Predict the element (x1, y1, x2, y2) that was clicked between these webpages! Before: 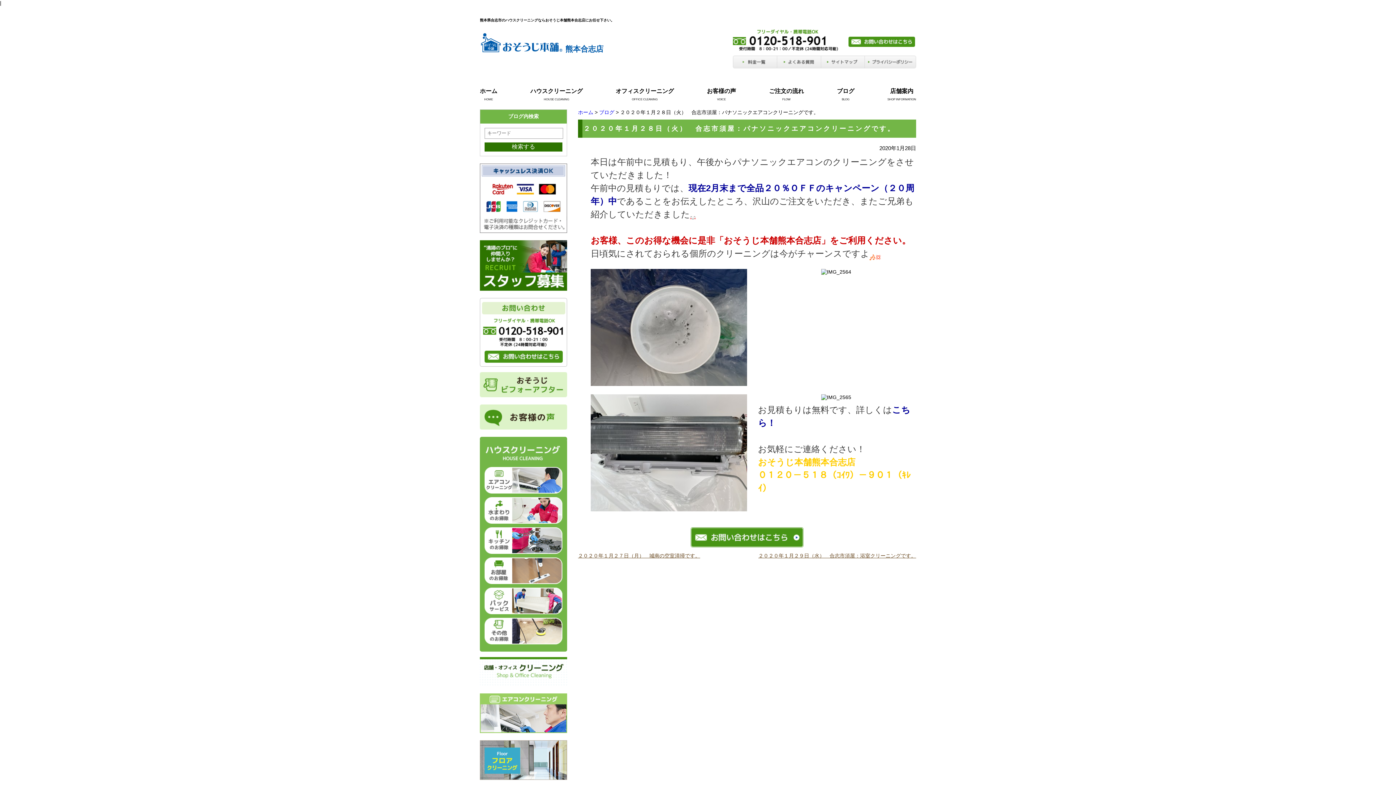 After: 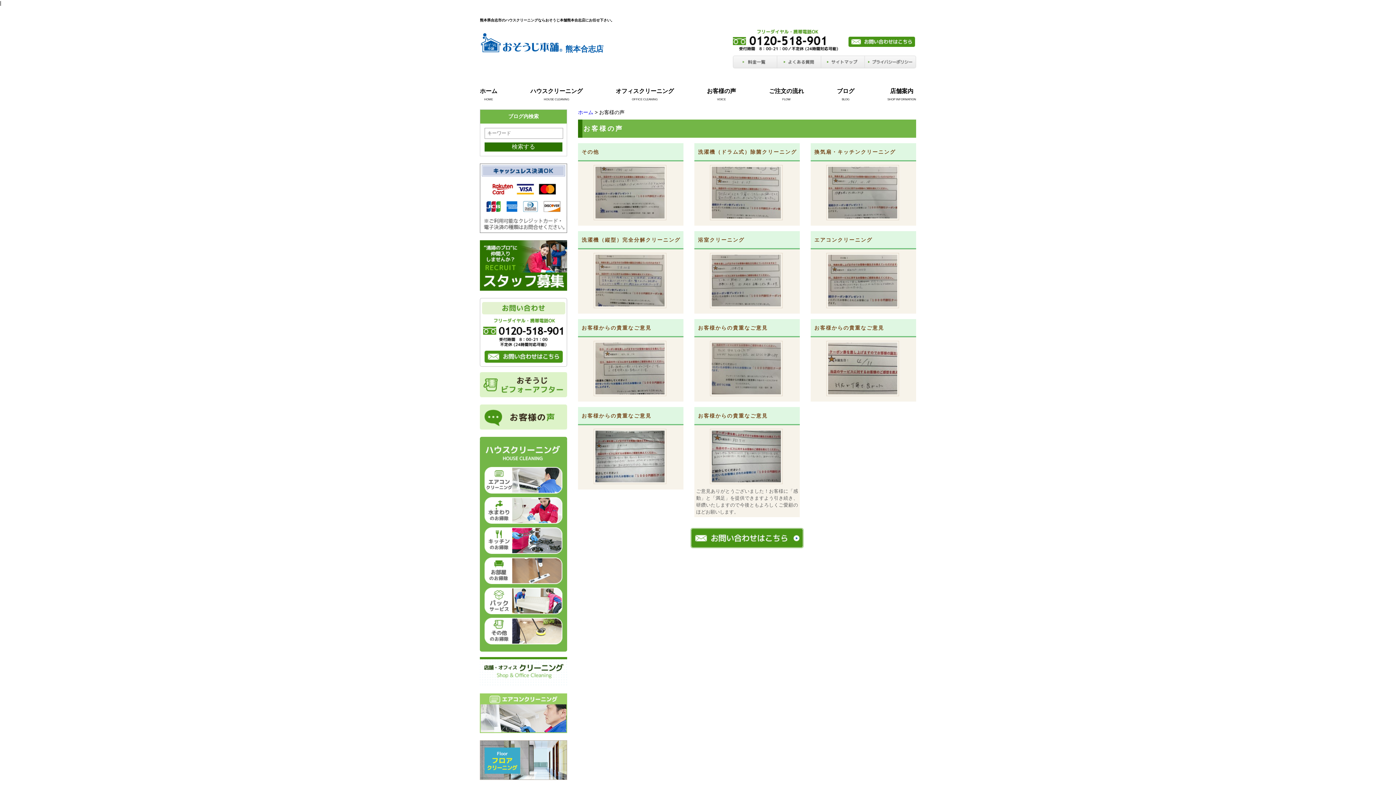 Action: bbox: (707, 86, 736, 95) label: お客様の声